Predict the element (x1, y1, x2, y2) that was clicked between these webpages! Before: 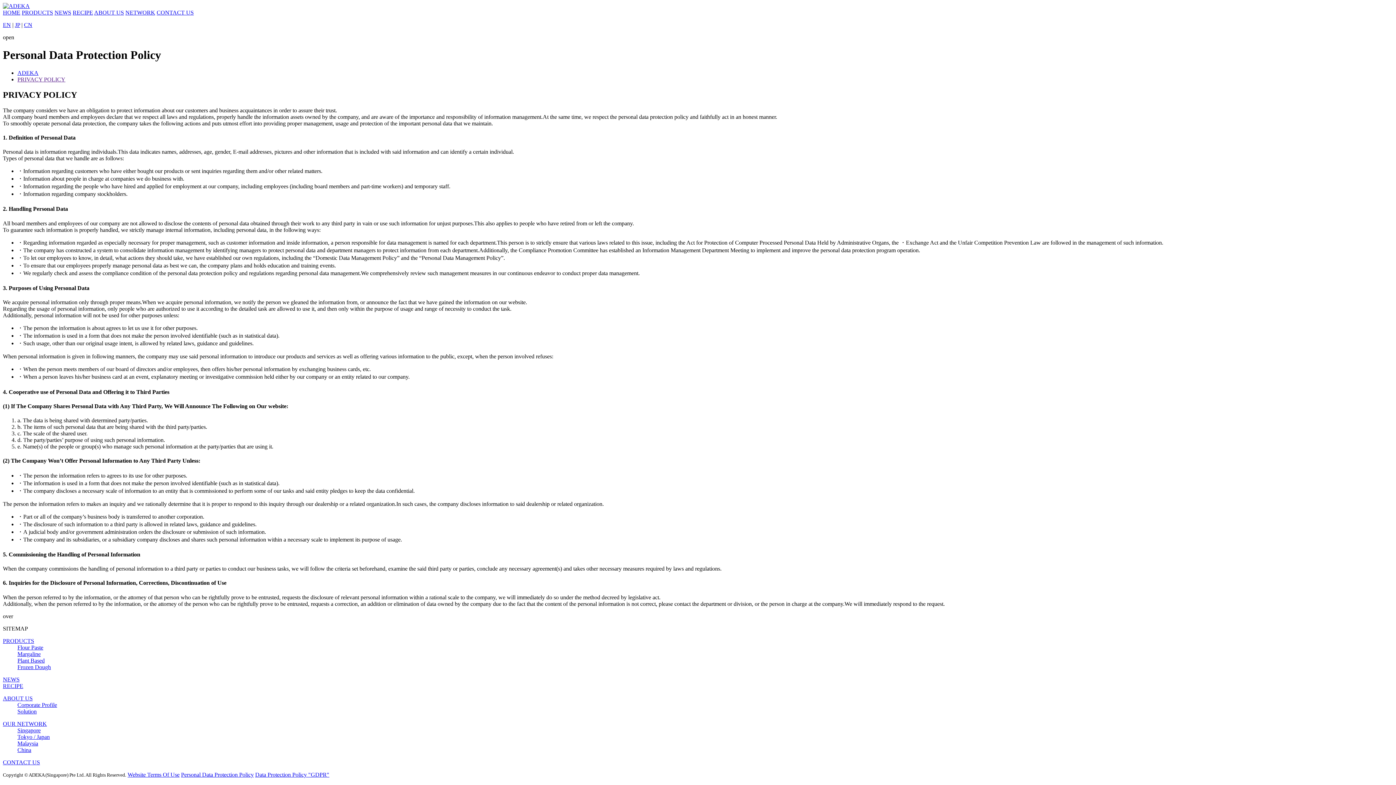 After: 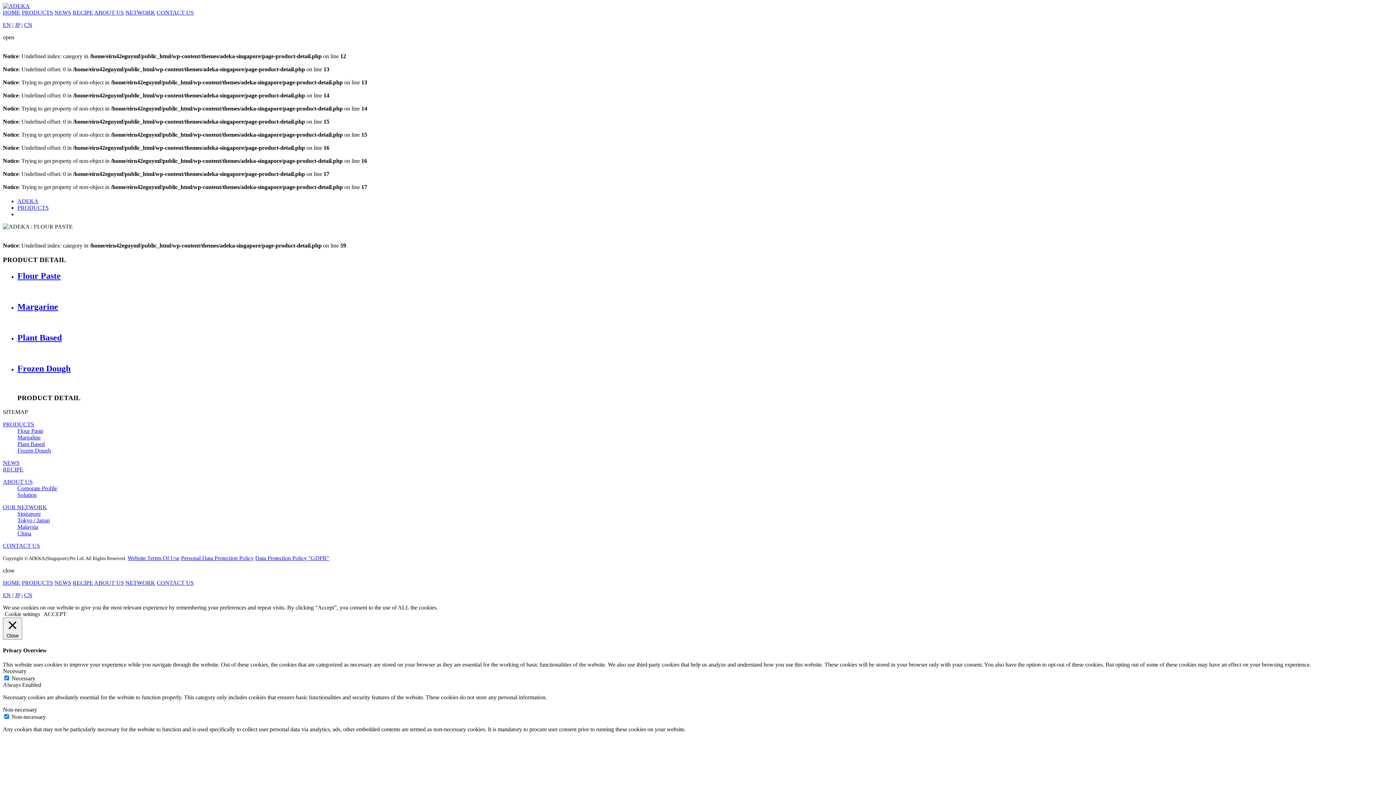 Action: bbox: (17, 664, 50, 670) label: Frozen Dough